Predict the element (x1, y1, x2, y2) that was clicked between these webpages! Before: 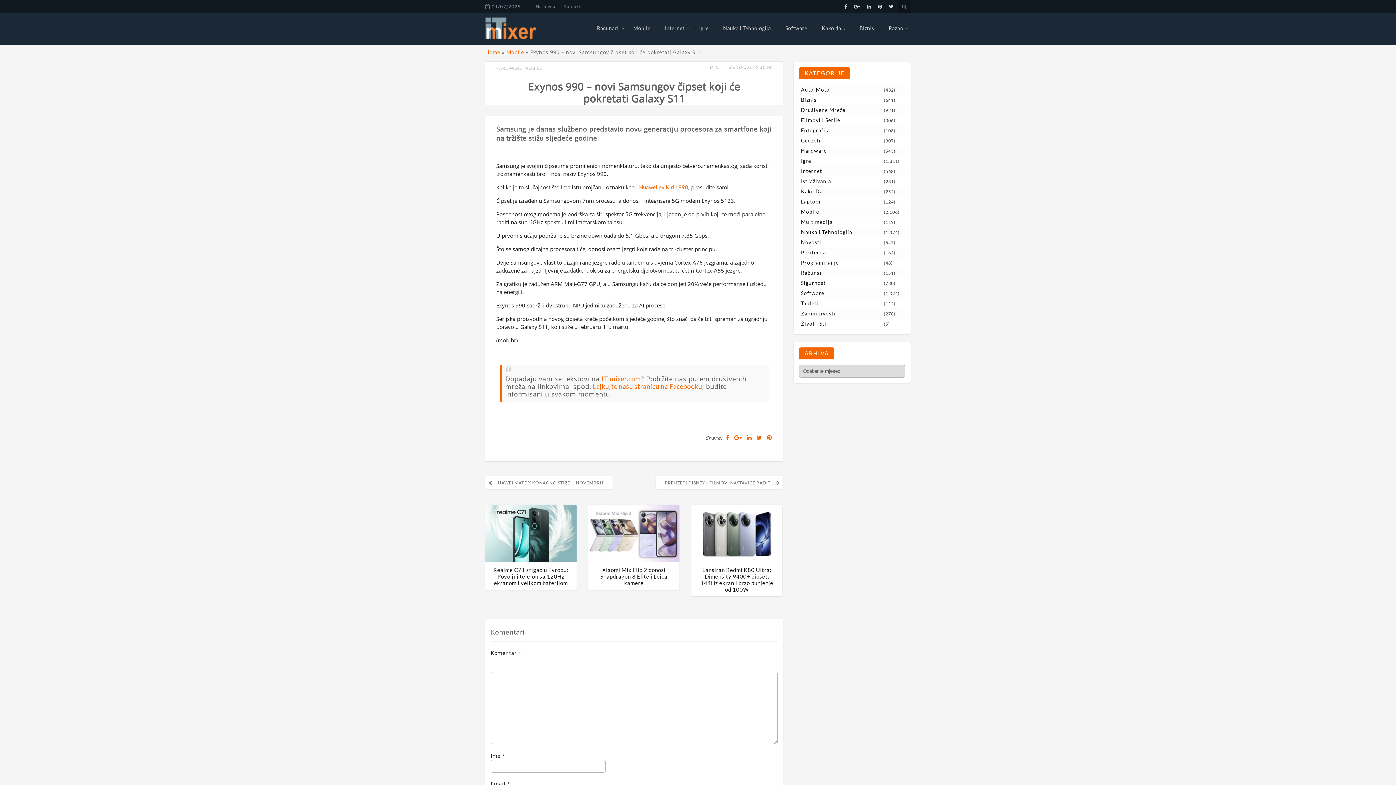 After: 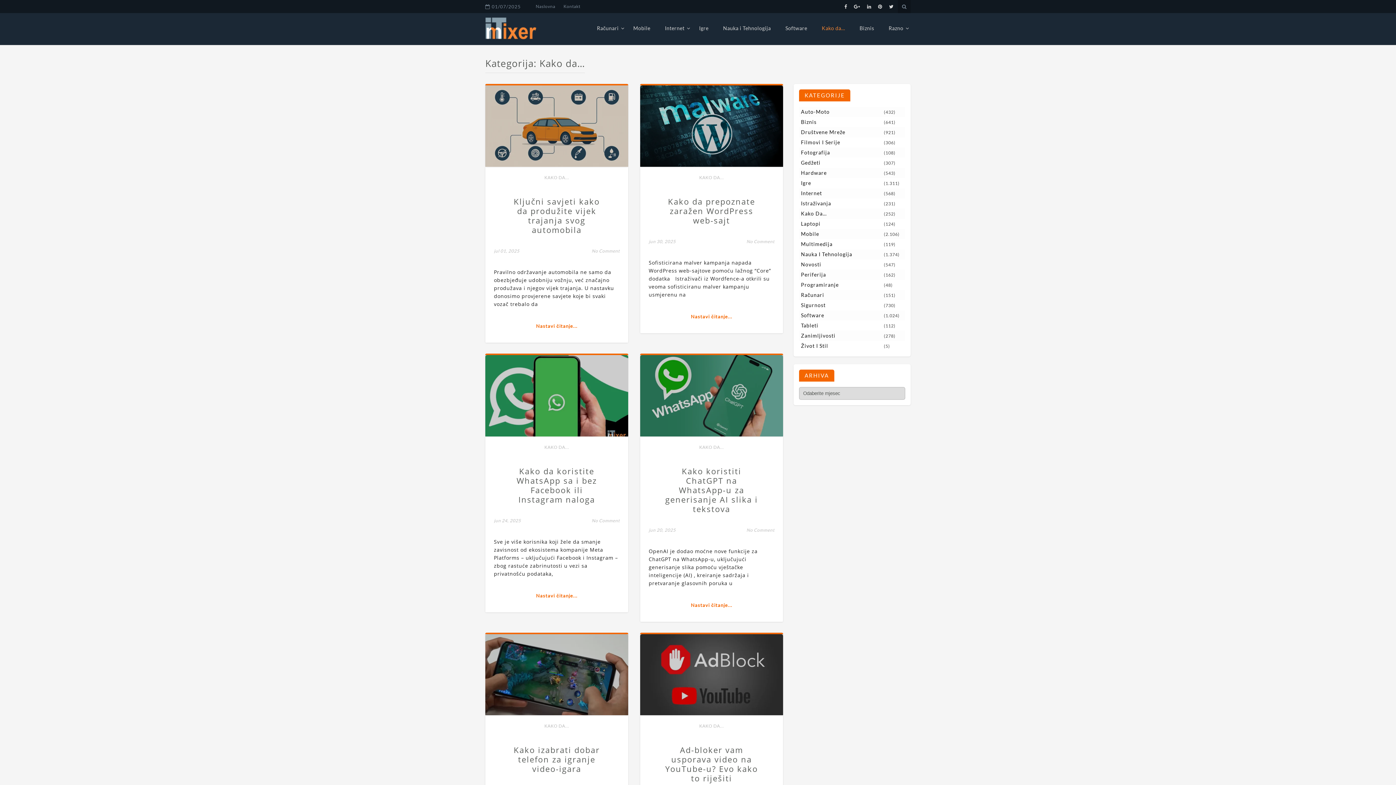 Action: bbox: (814, 20, 852, 36) label: Kako da…